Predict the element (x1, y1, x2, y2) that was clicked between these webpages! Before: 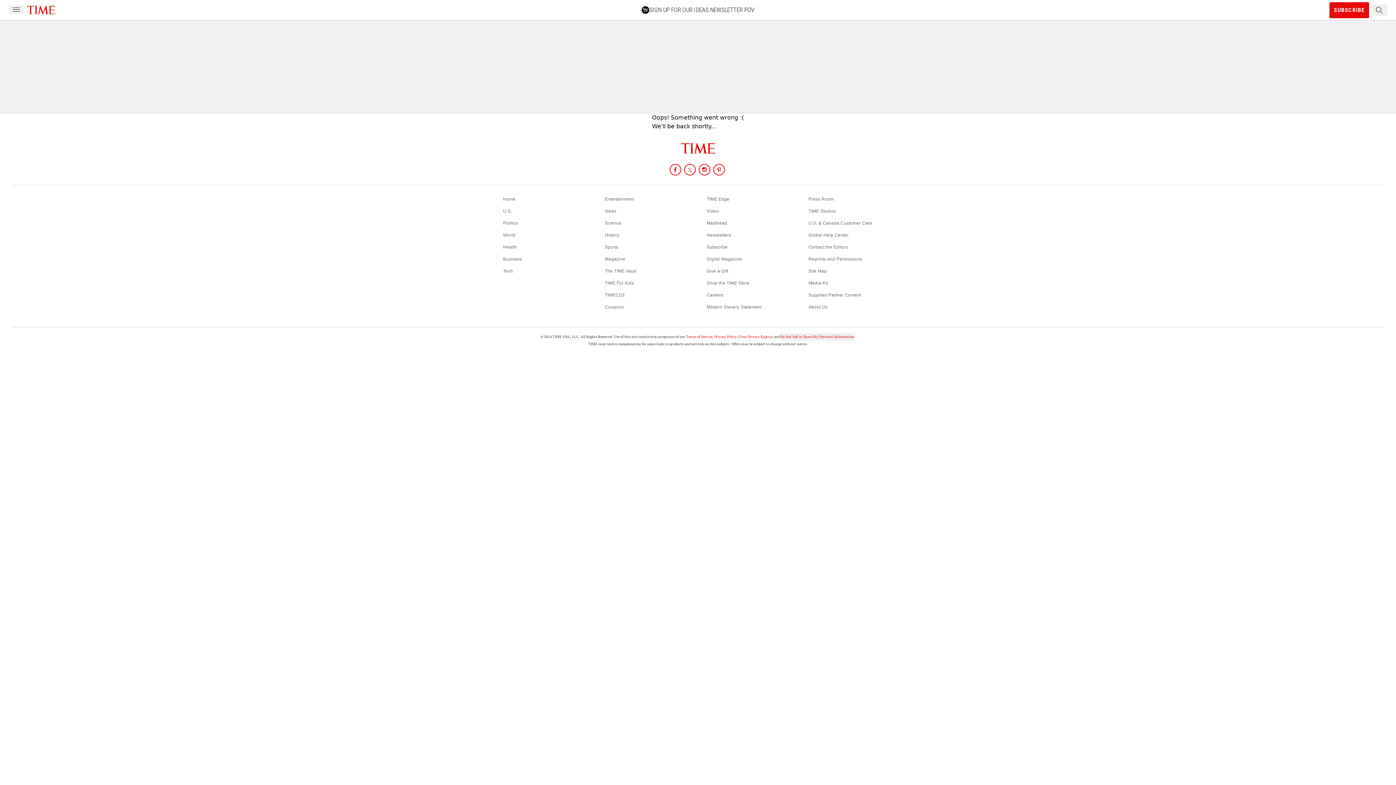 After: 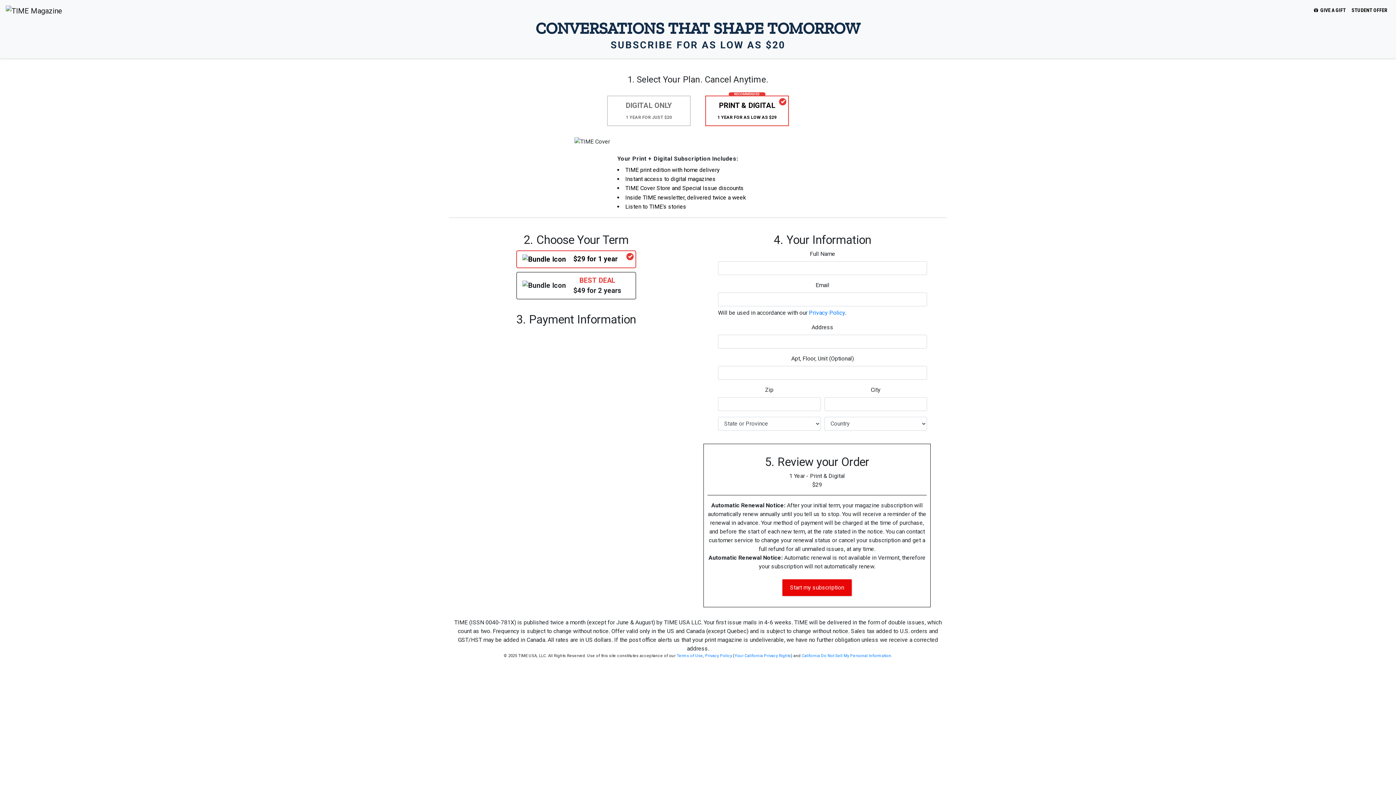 Action: bbox: (706, 244, 727, 249) label: Subscribe